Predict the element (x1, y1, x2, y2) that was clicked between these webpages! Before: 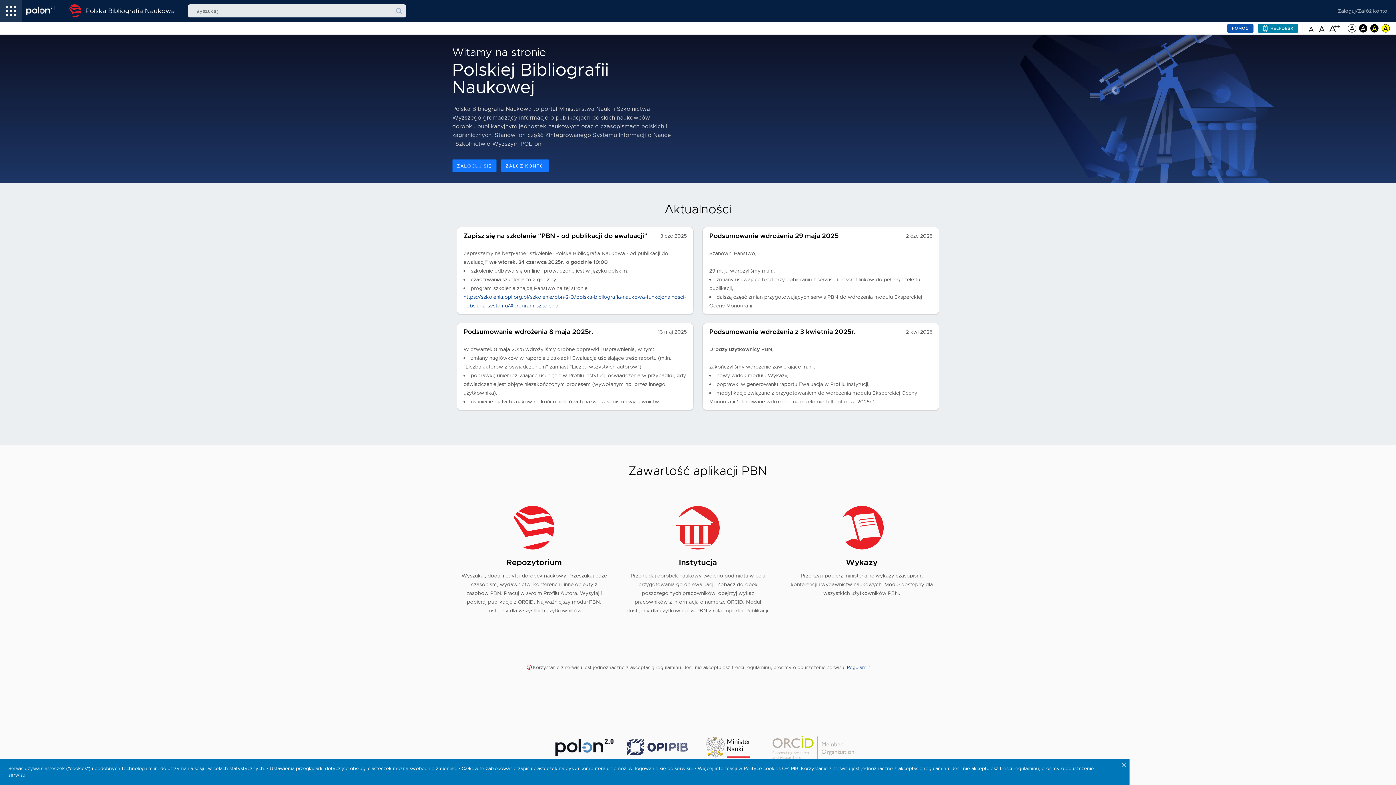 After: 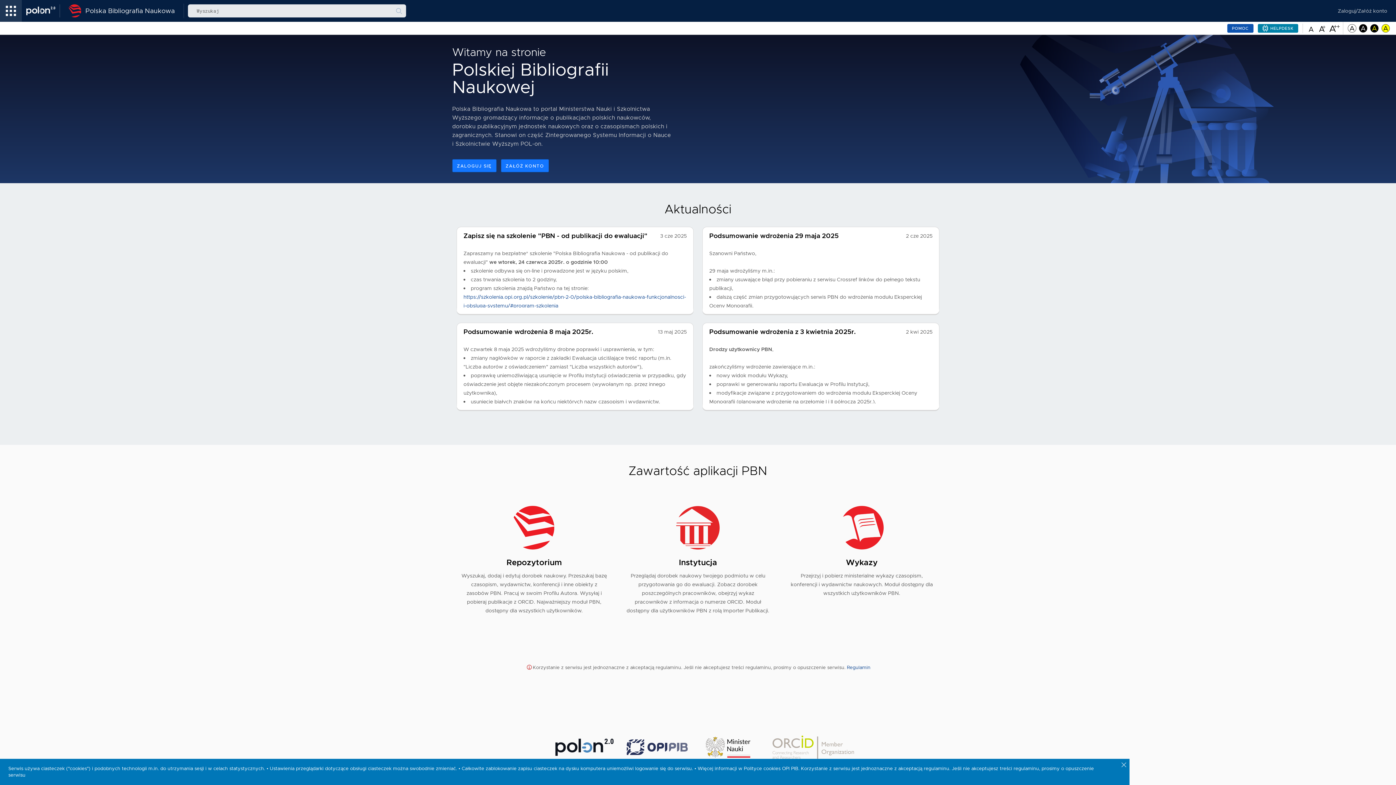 Action: bbox: (1307, 24, 1316, 31)